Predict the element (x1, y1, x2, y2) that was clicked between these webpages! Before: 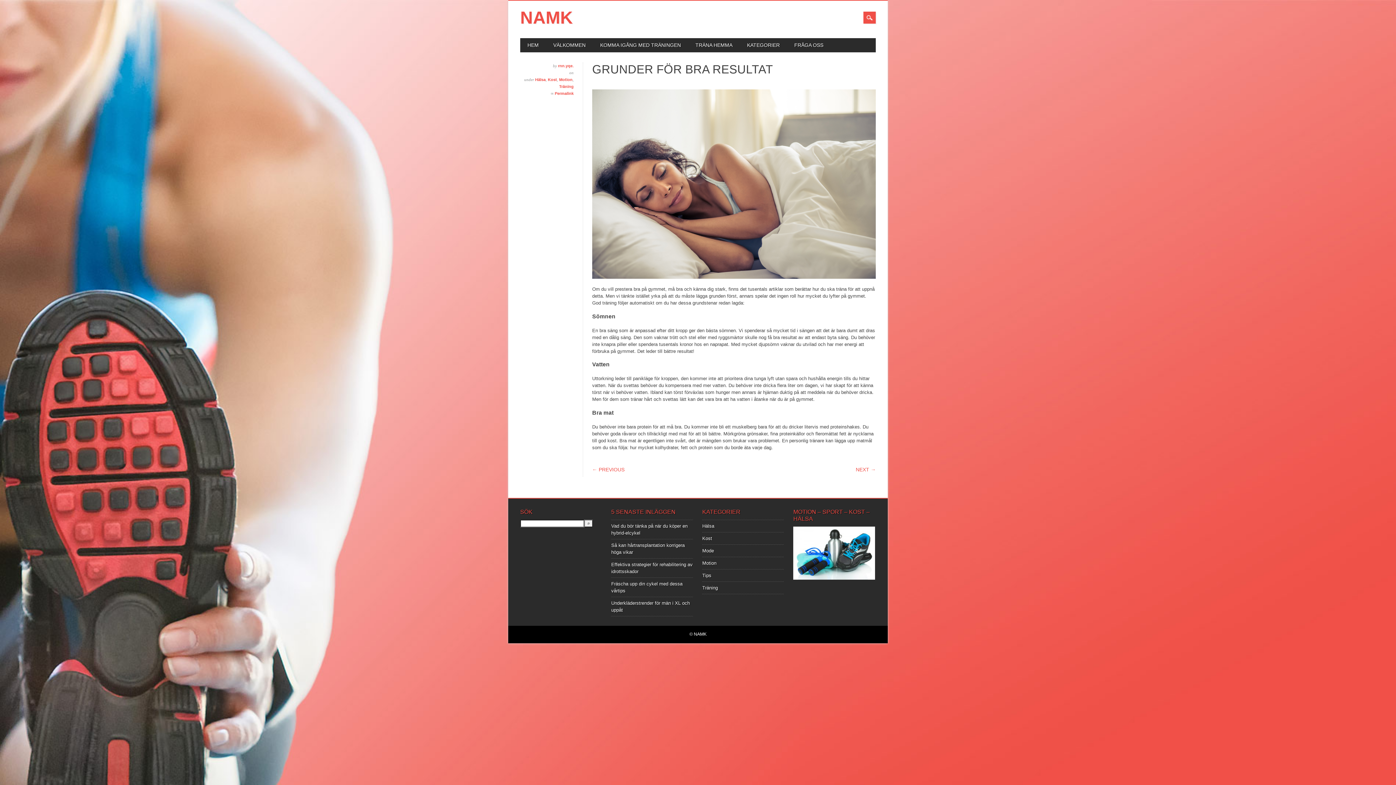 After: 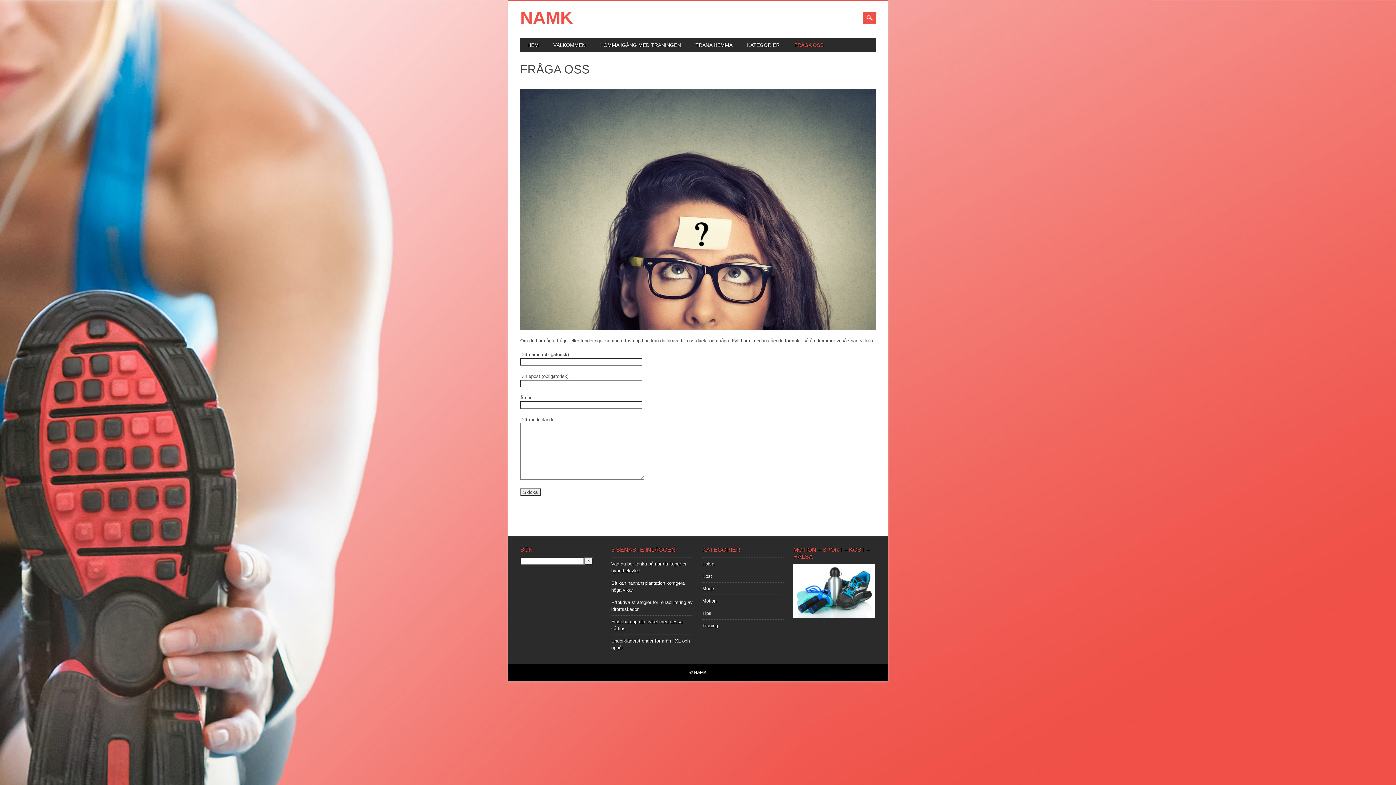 Action: bbox: (787, 38, 830, 52) label: FRÅGA OSS